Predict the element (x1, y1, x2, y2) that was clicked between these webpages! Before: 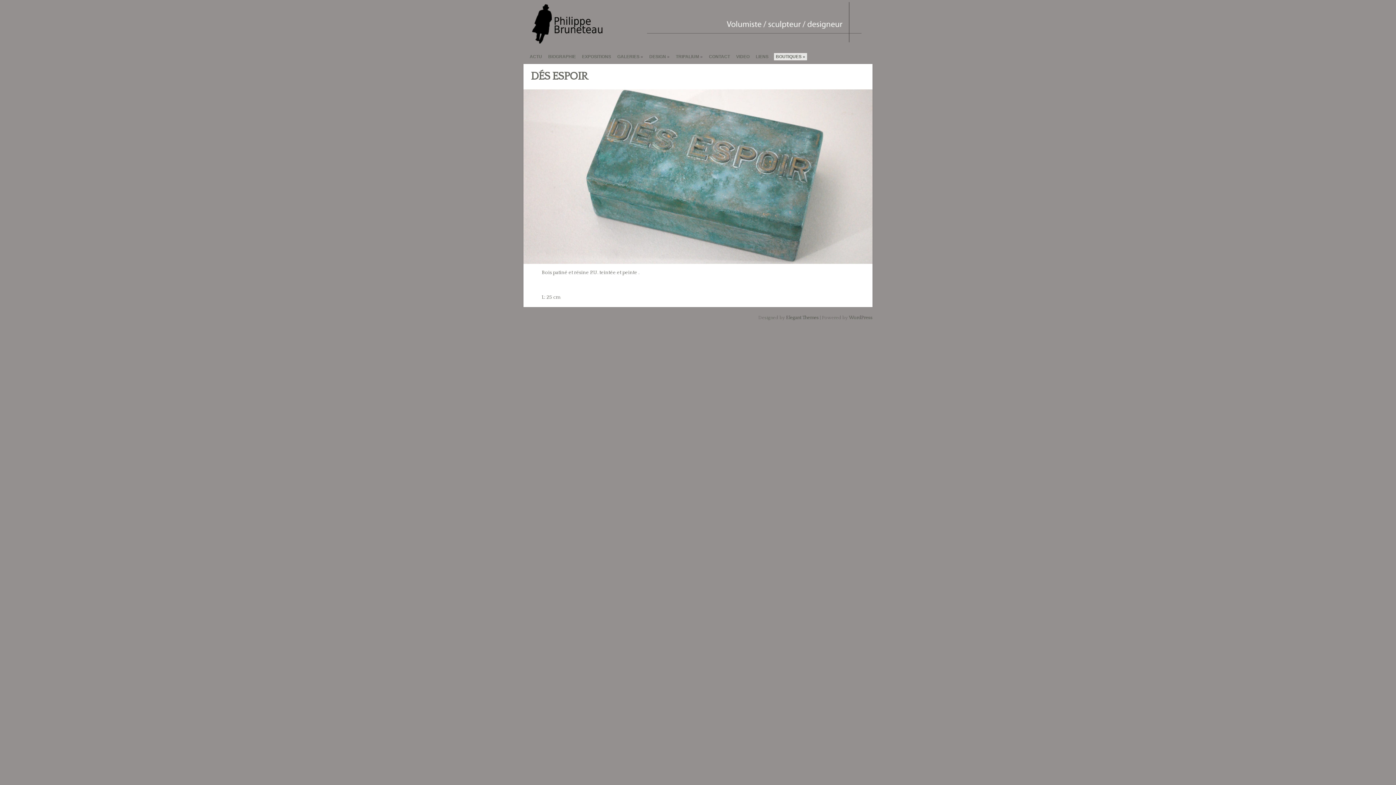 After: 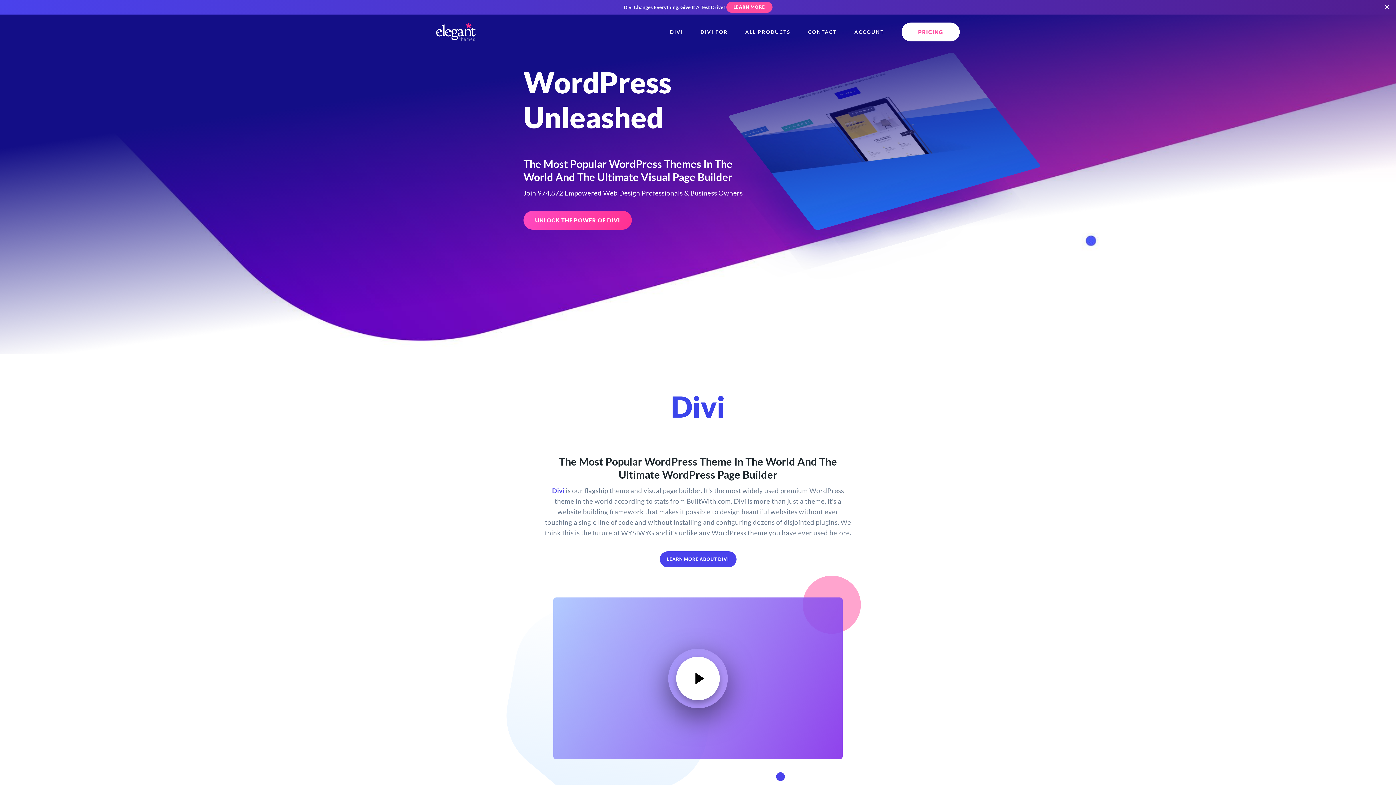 Action: label: Elegant Themes bbox: (786, 315, 818, 320)